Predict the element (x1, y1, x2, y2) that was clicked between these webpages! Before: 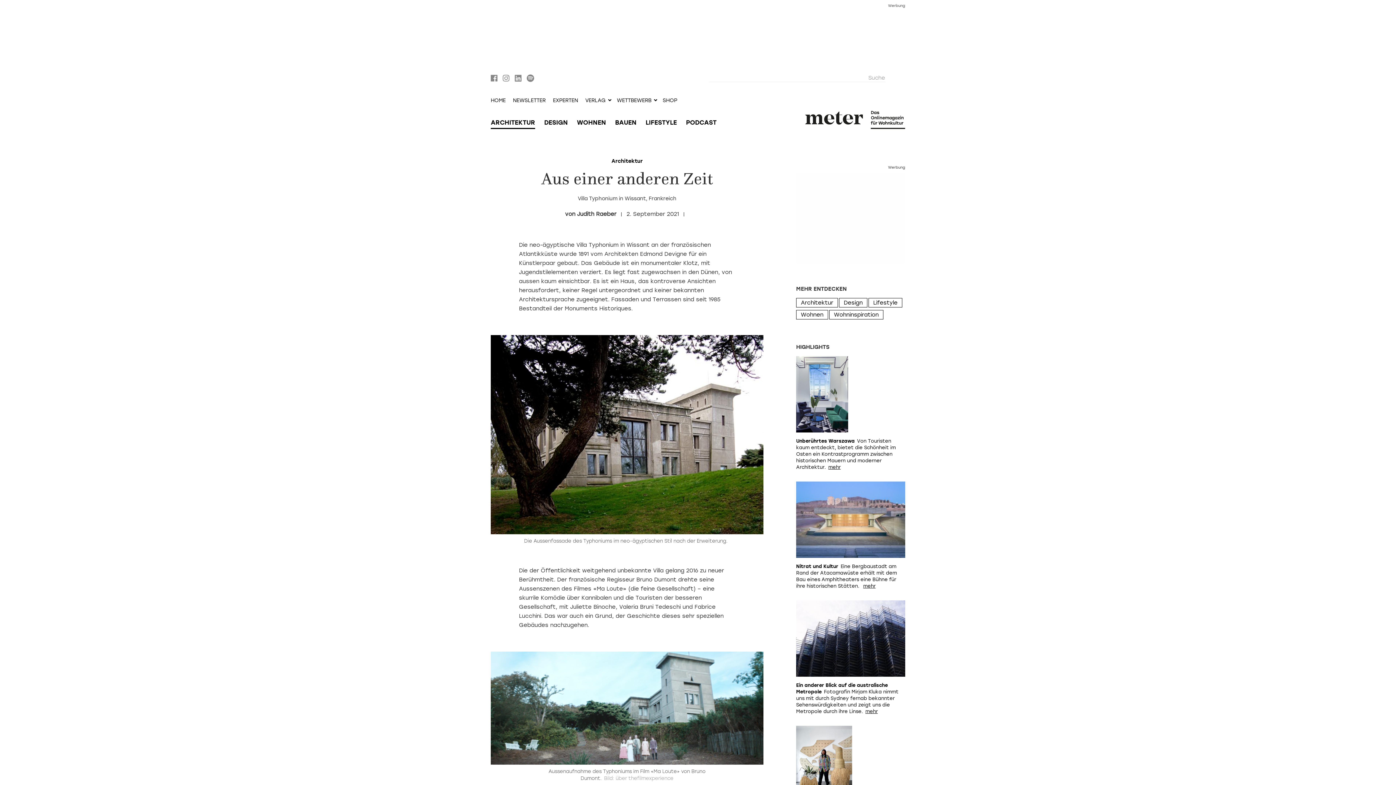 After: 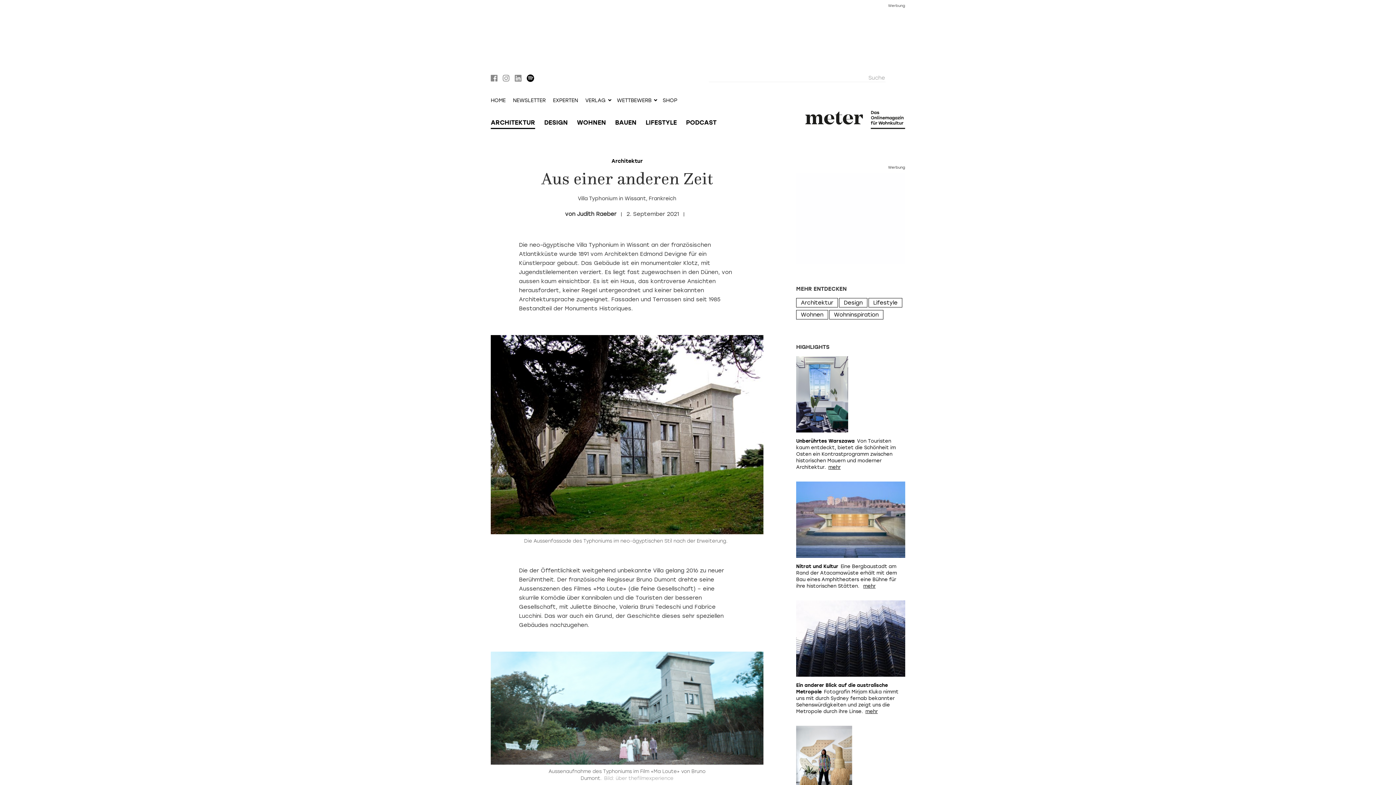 Action: bbox: (526, 74, 534, 85)